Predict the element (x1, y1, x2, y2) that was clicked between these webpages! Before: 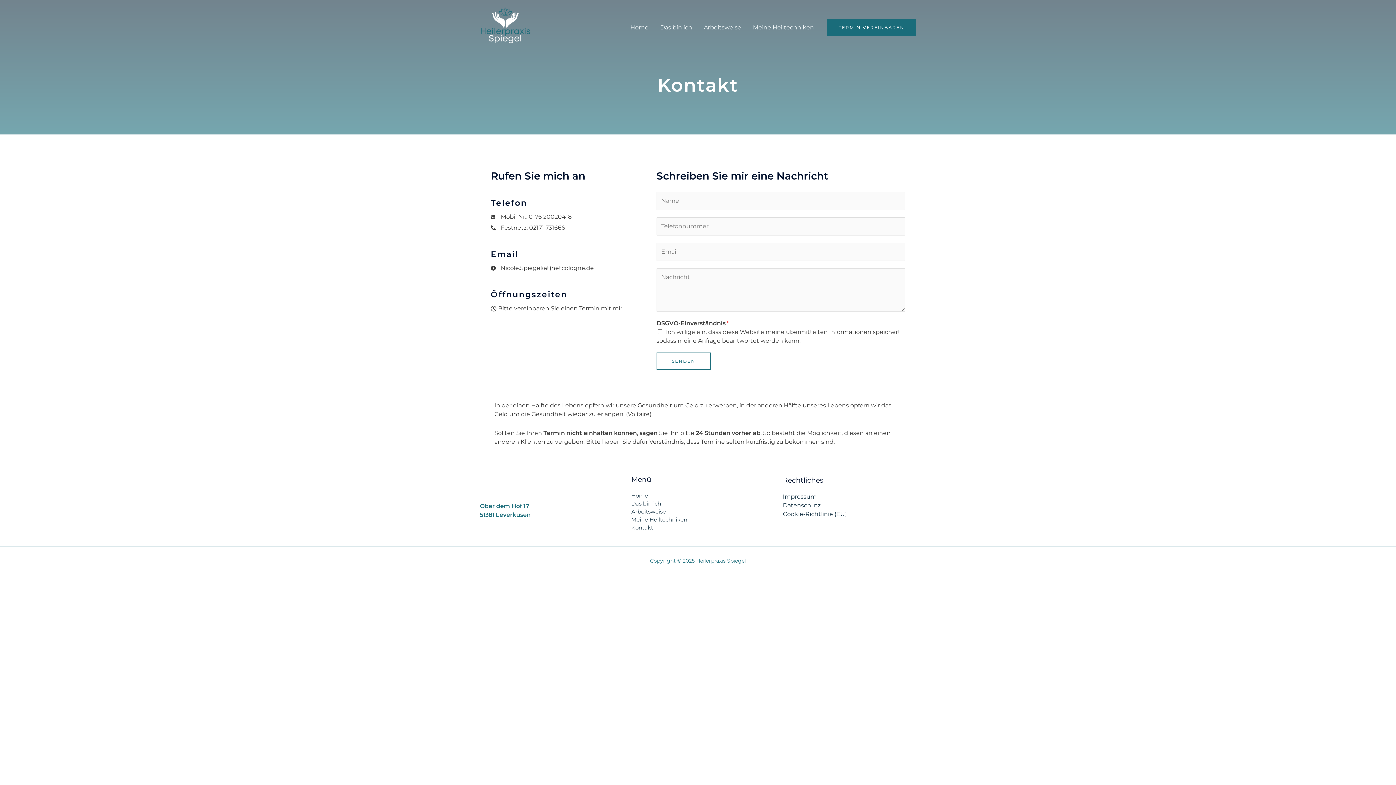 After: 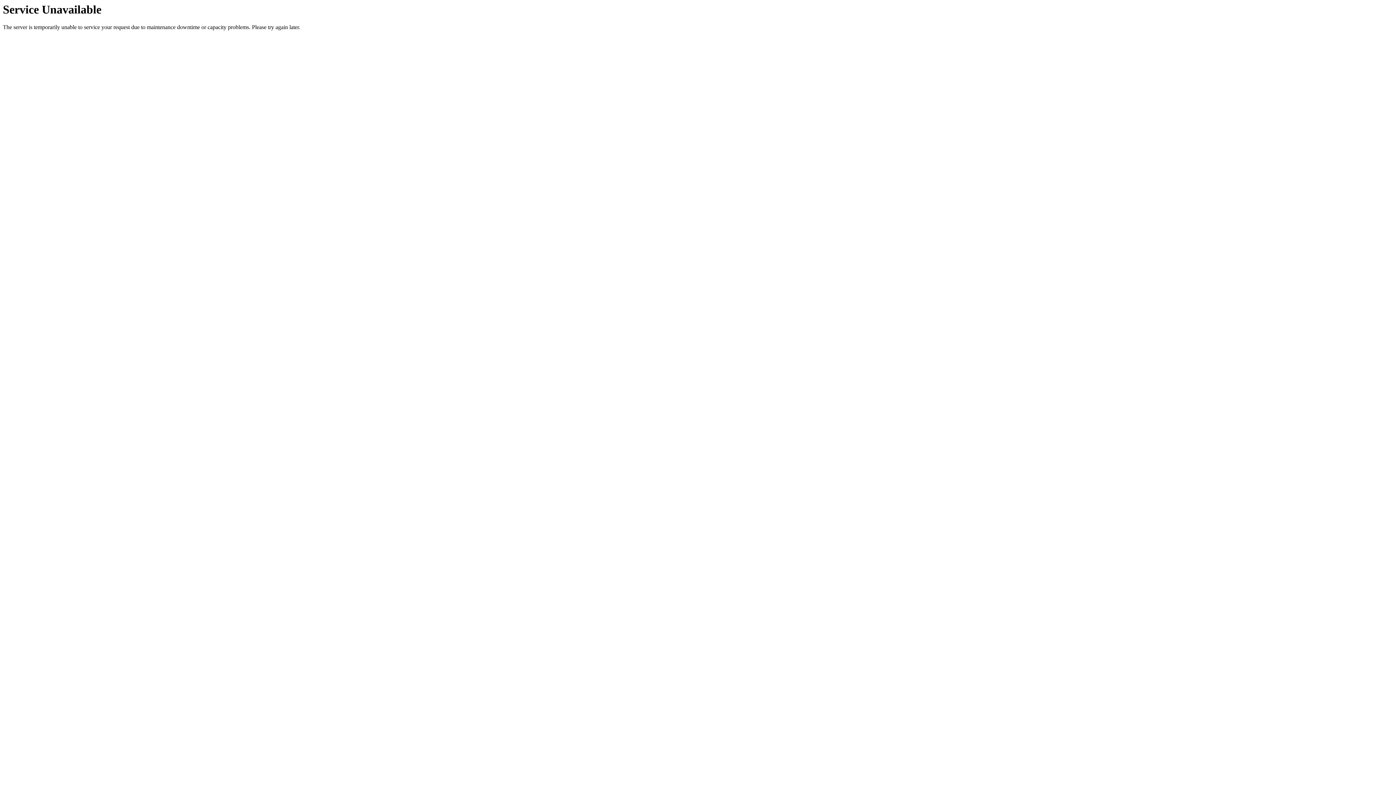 Action: bbox: (827, 19, 916, 35) label: TERMIN VEREINBAREN